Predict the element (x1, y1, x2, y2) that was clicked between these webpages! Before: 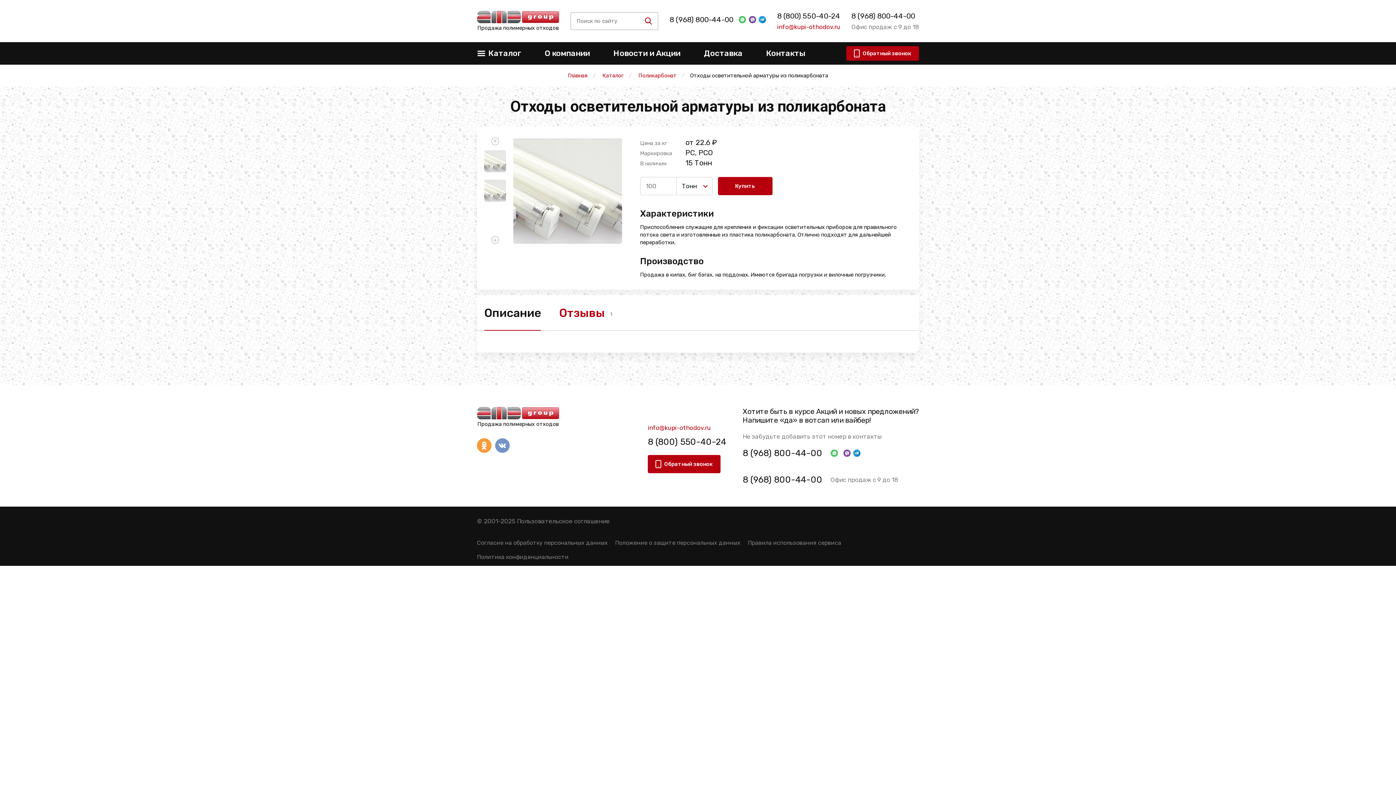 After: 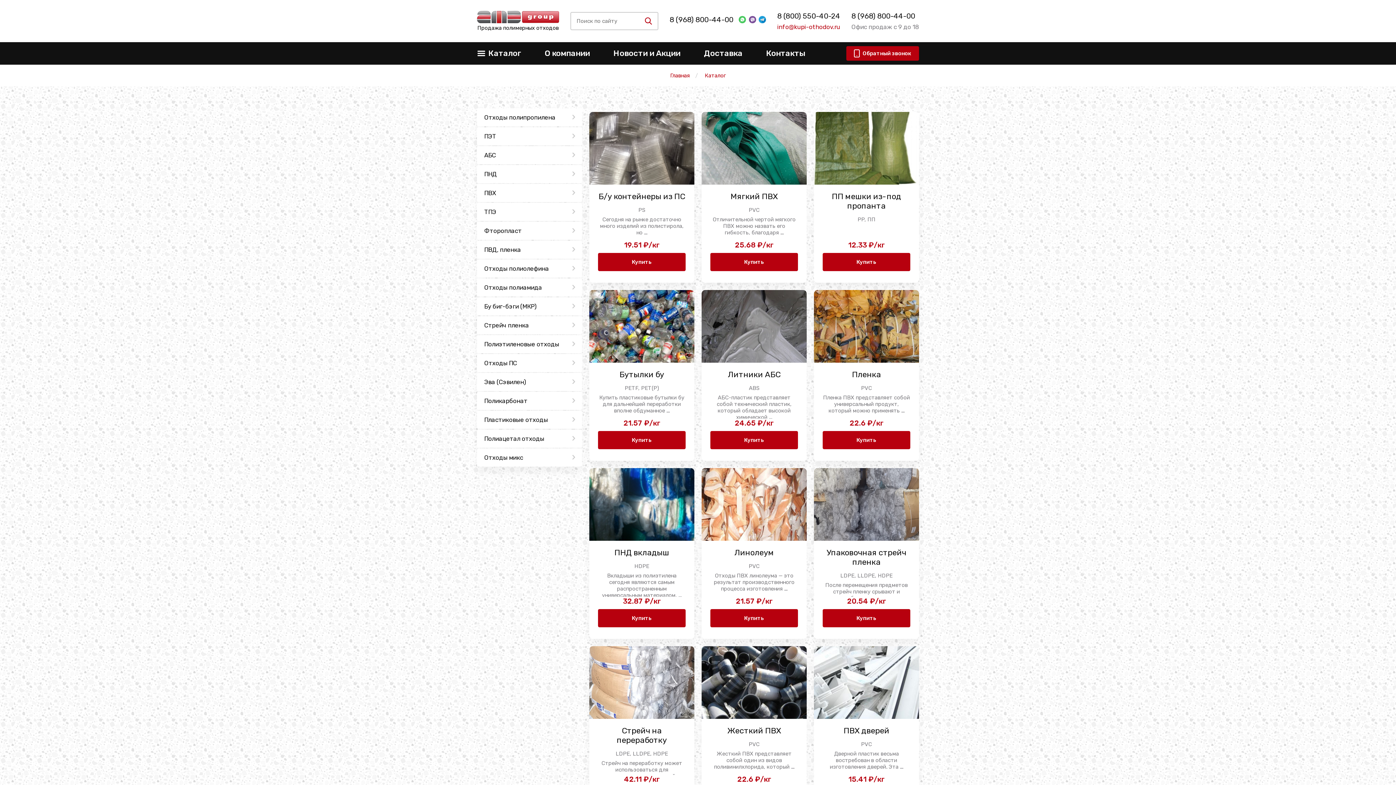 Action: bbox: (645, 17, 652, 24)